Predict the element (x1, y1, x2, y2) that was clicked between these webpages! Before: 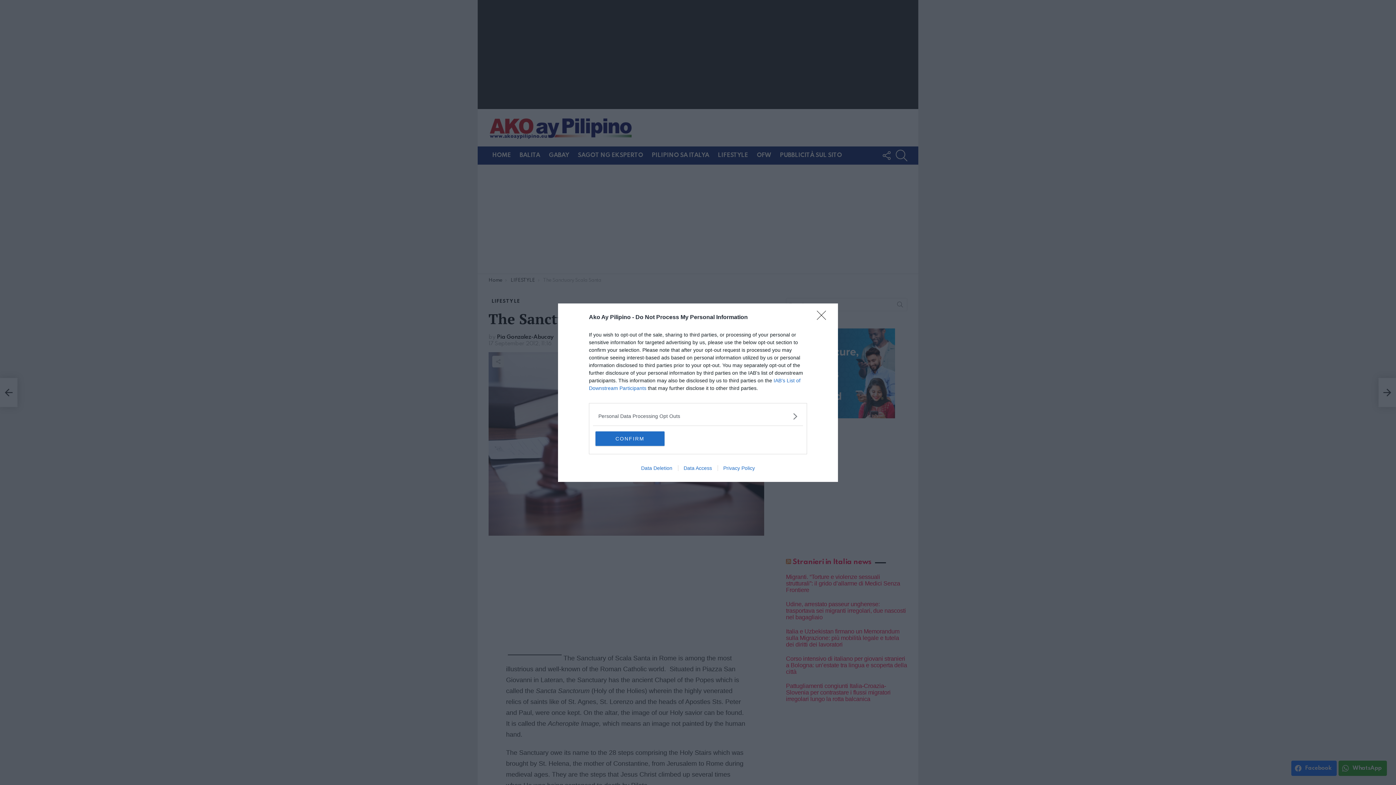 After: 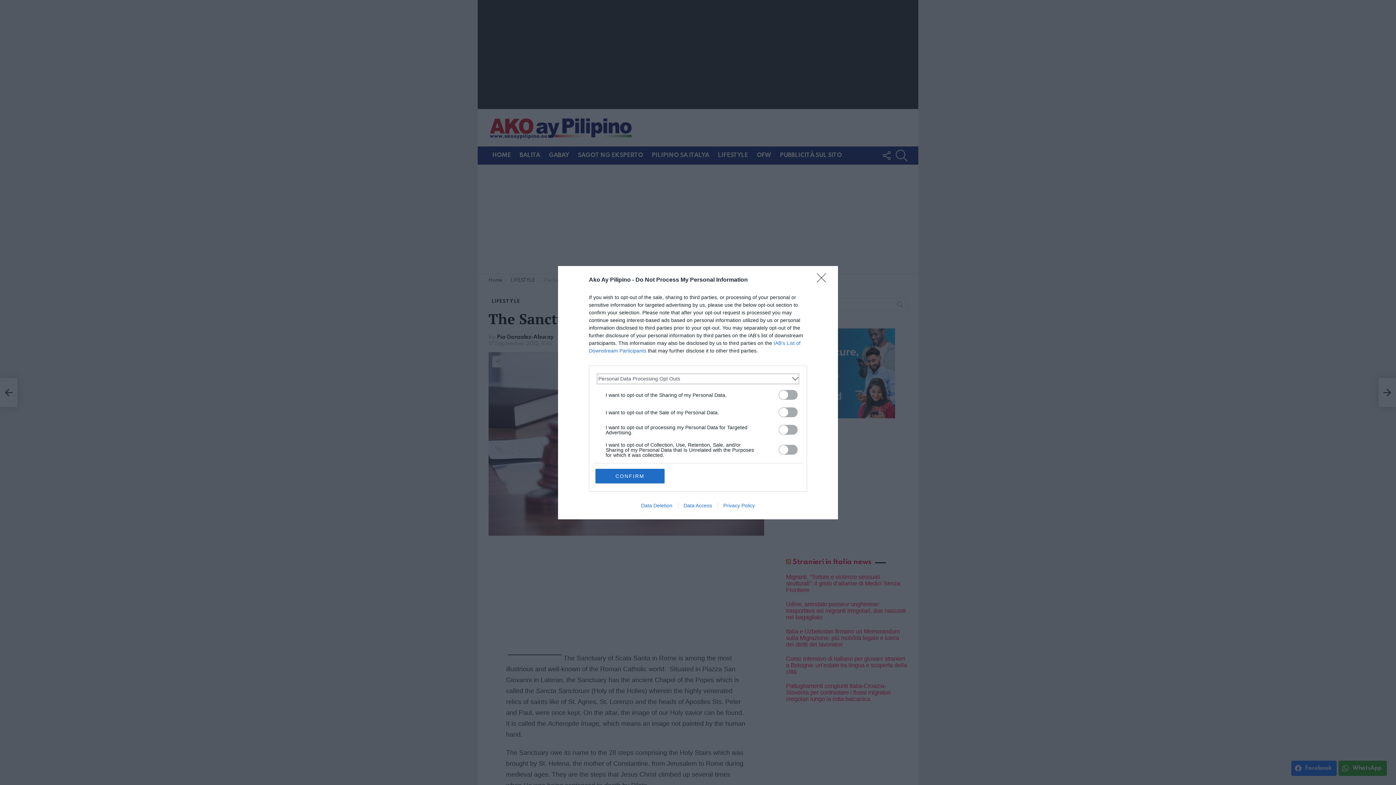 Action: label: Opt-Outs bbox: (598, 412, 797, 420)